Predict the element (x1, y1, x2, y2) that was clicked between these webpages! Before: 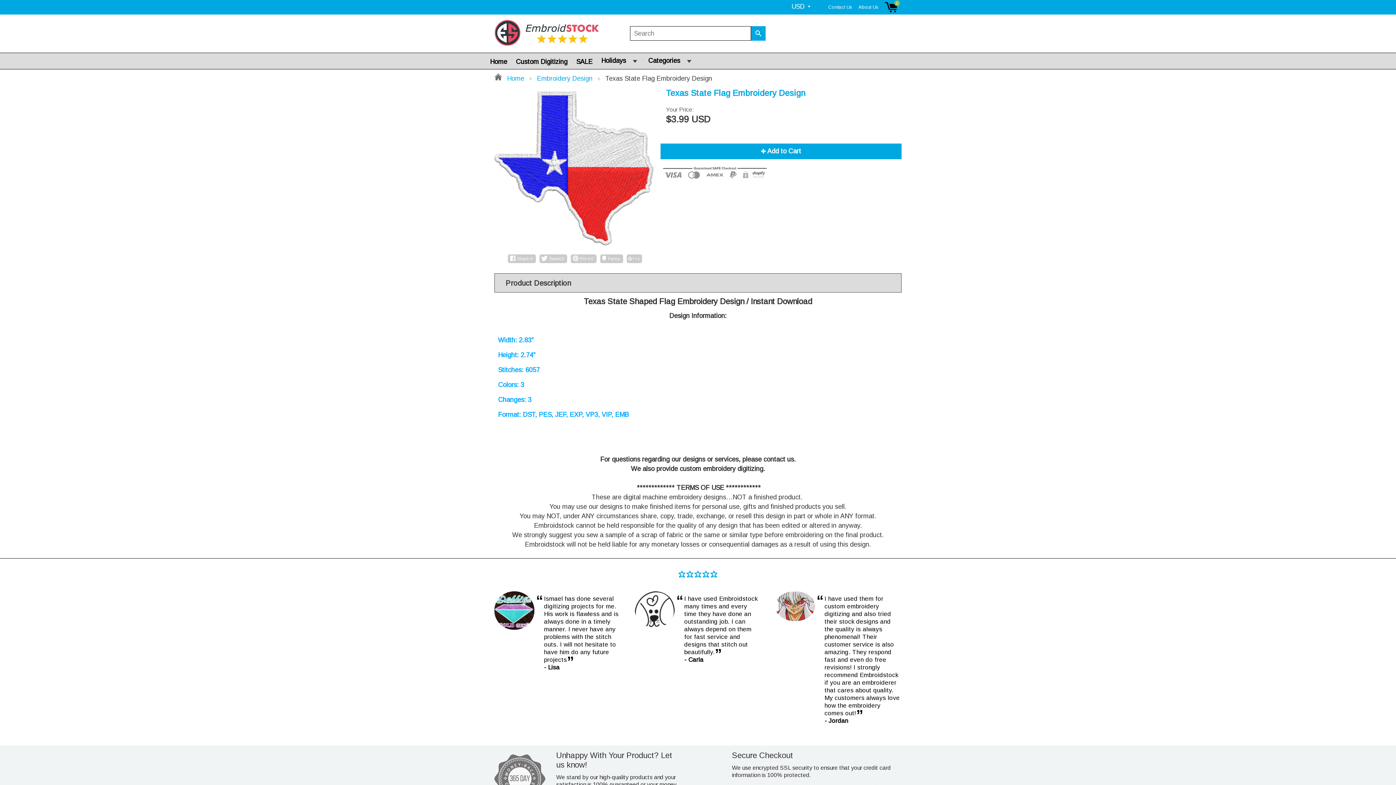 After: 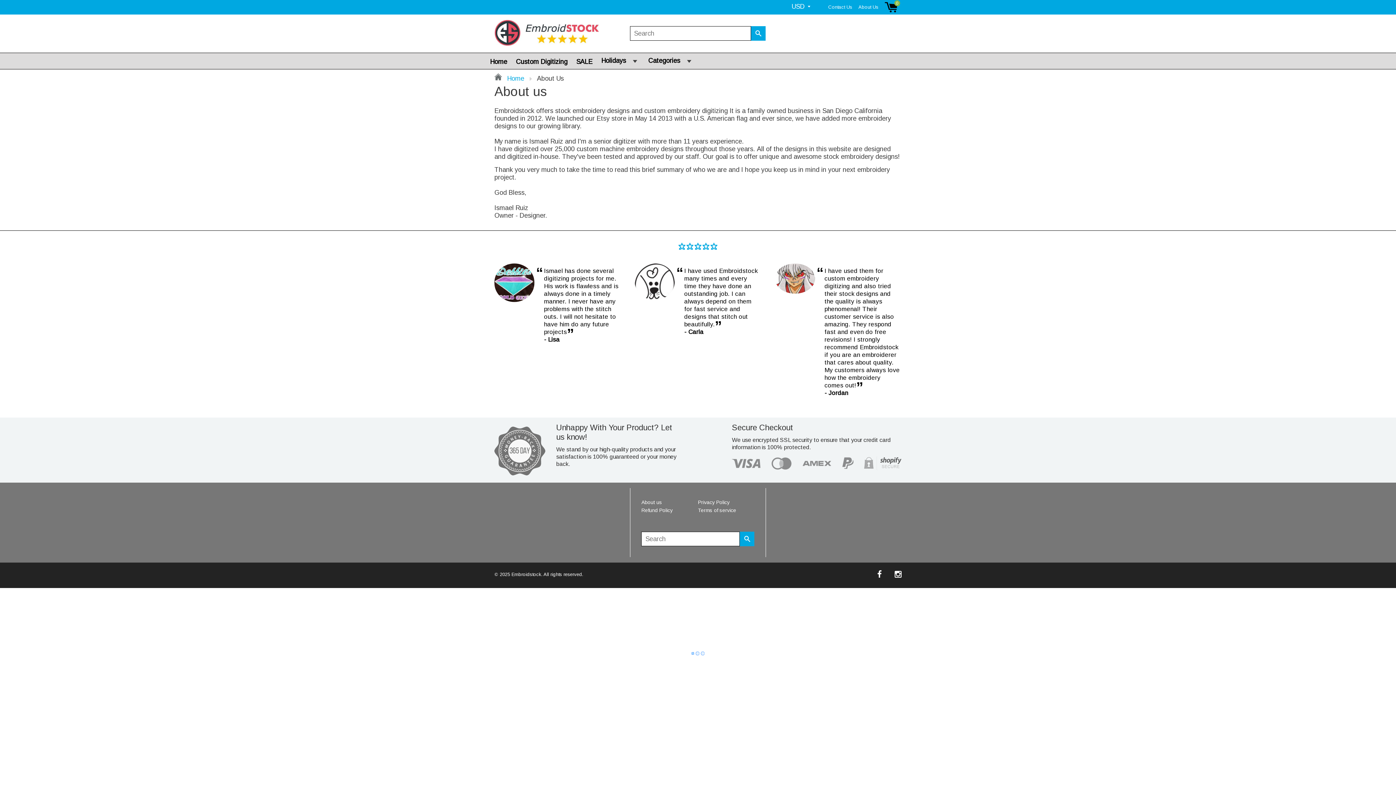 Action: label: About Us bbox: (855, 0, 881, 14)